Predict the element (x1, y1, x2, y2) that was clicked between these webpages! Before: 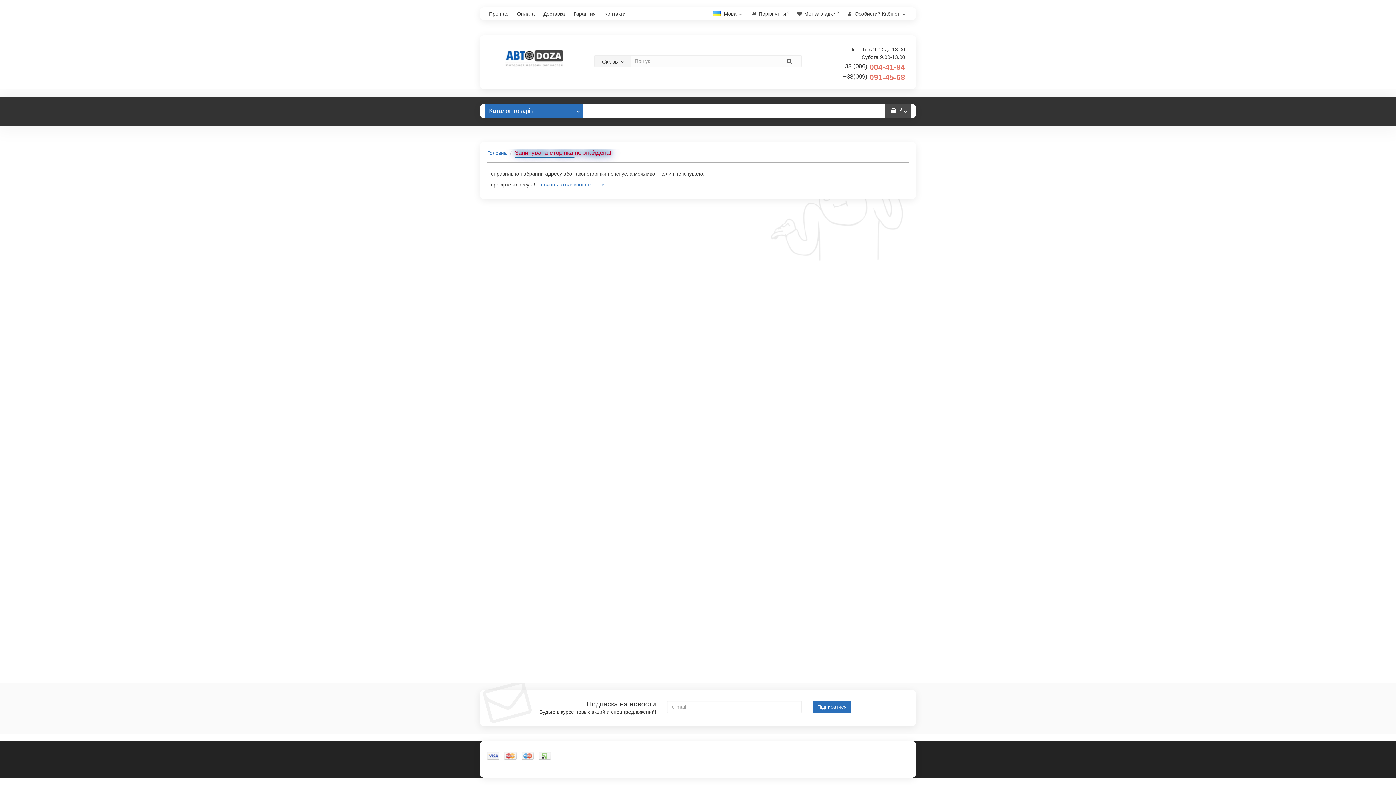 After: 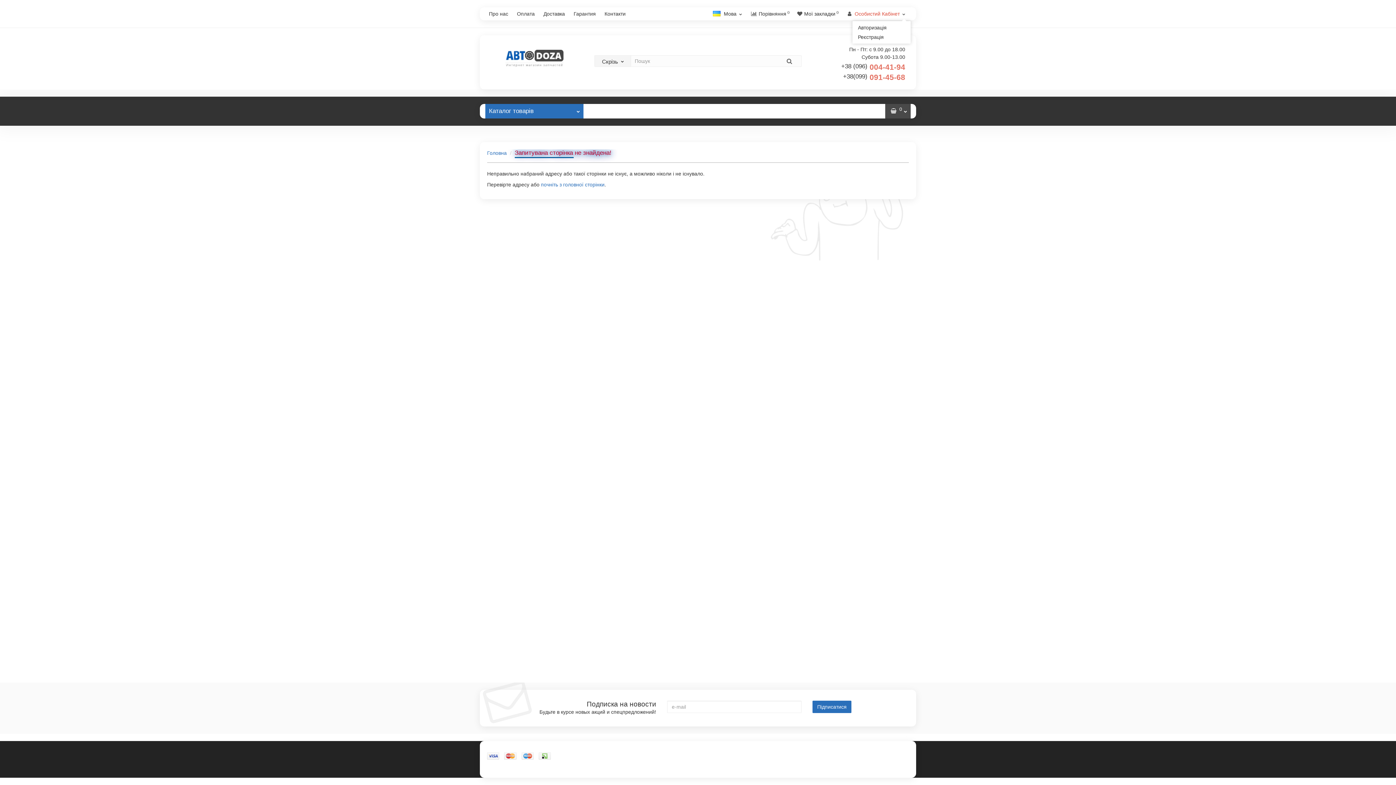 Action: label:  Особистий Кабінет bbox: (842, 7, 910, 20)